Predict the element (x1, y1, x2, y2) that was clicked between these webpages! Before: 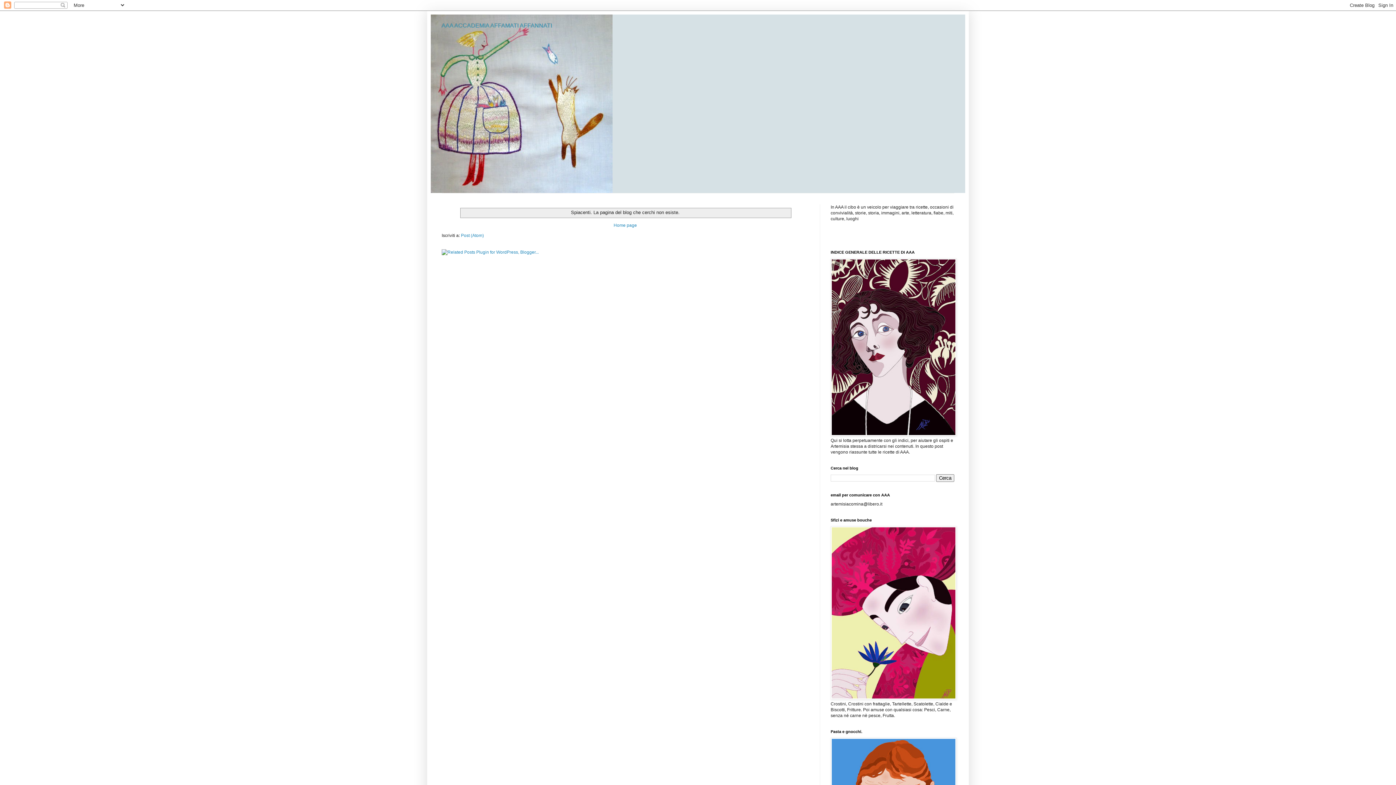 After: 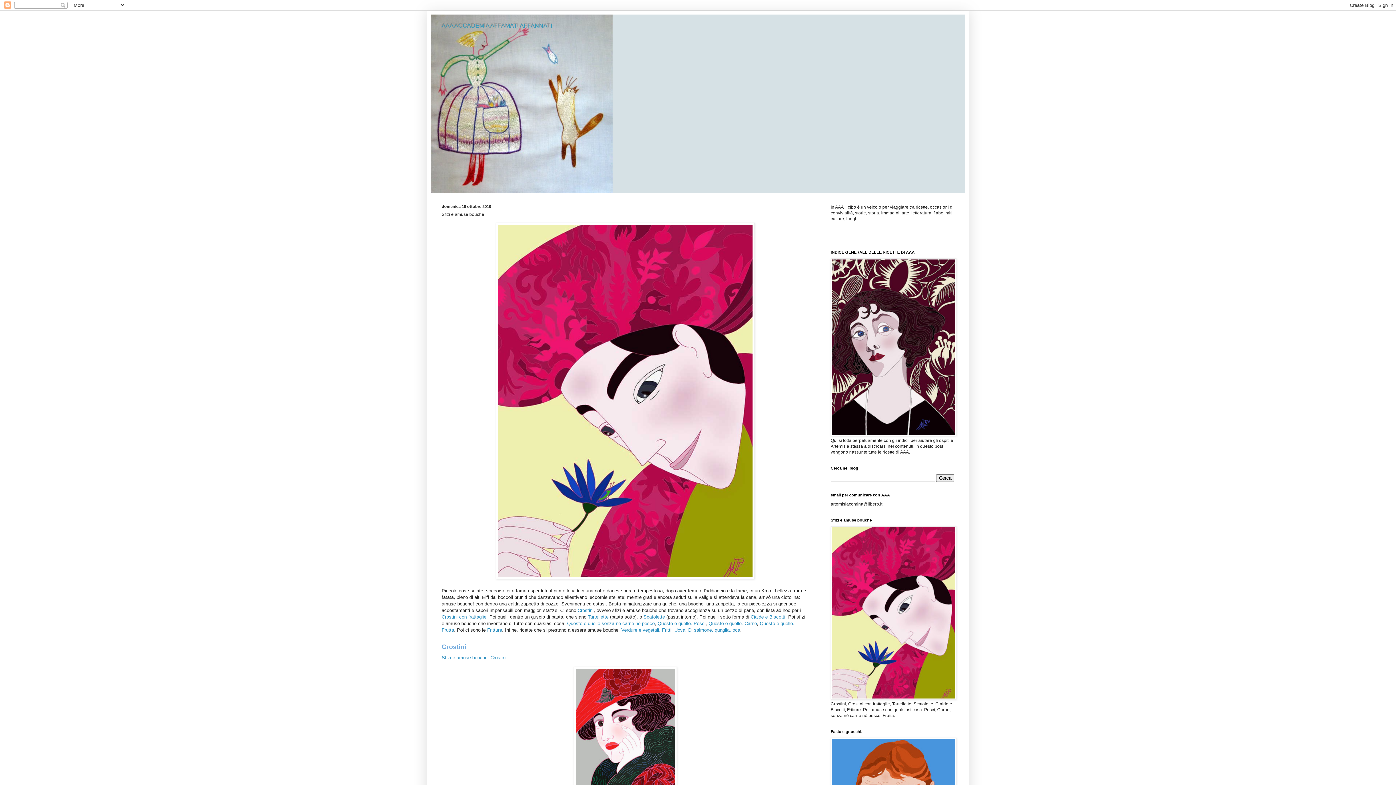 Action: bbox: (830, 696, 956, 701)